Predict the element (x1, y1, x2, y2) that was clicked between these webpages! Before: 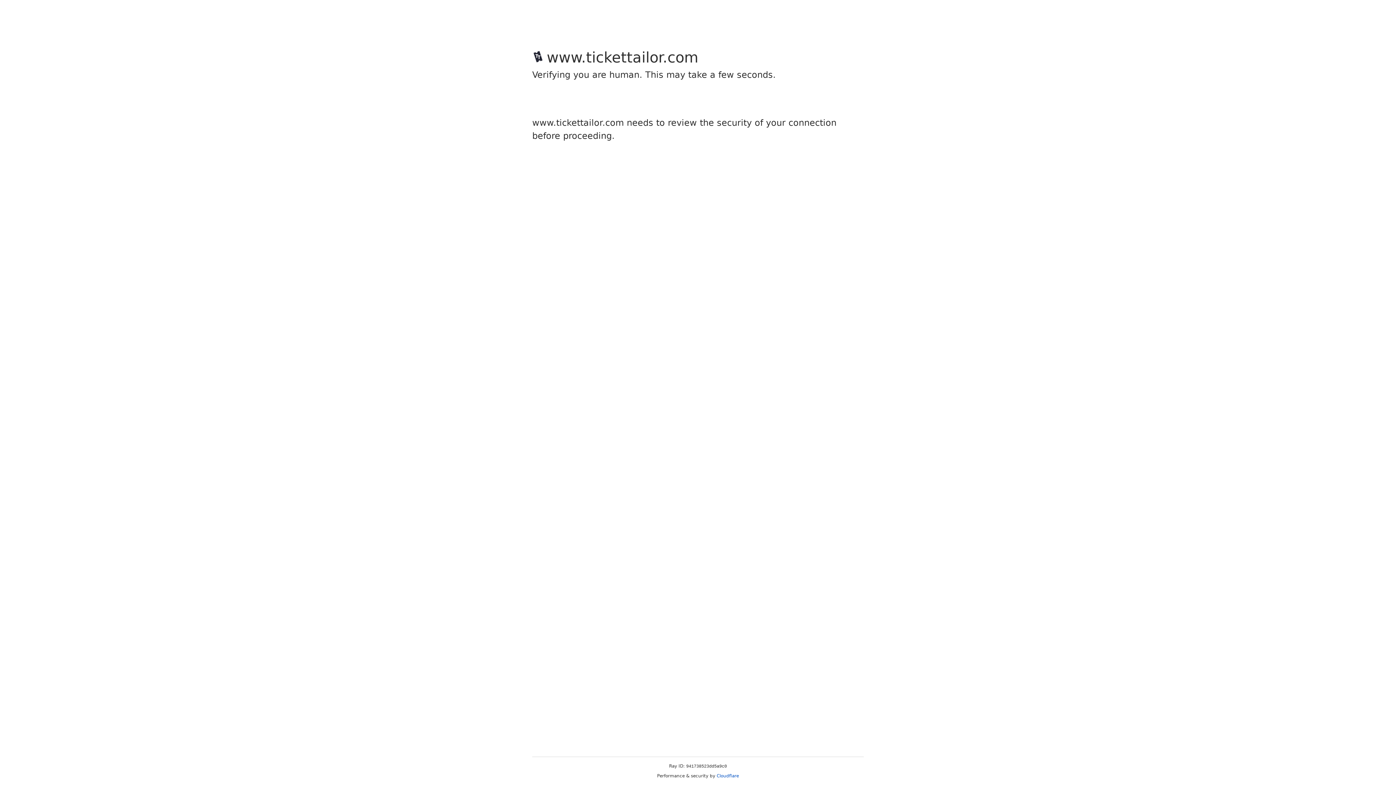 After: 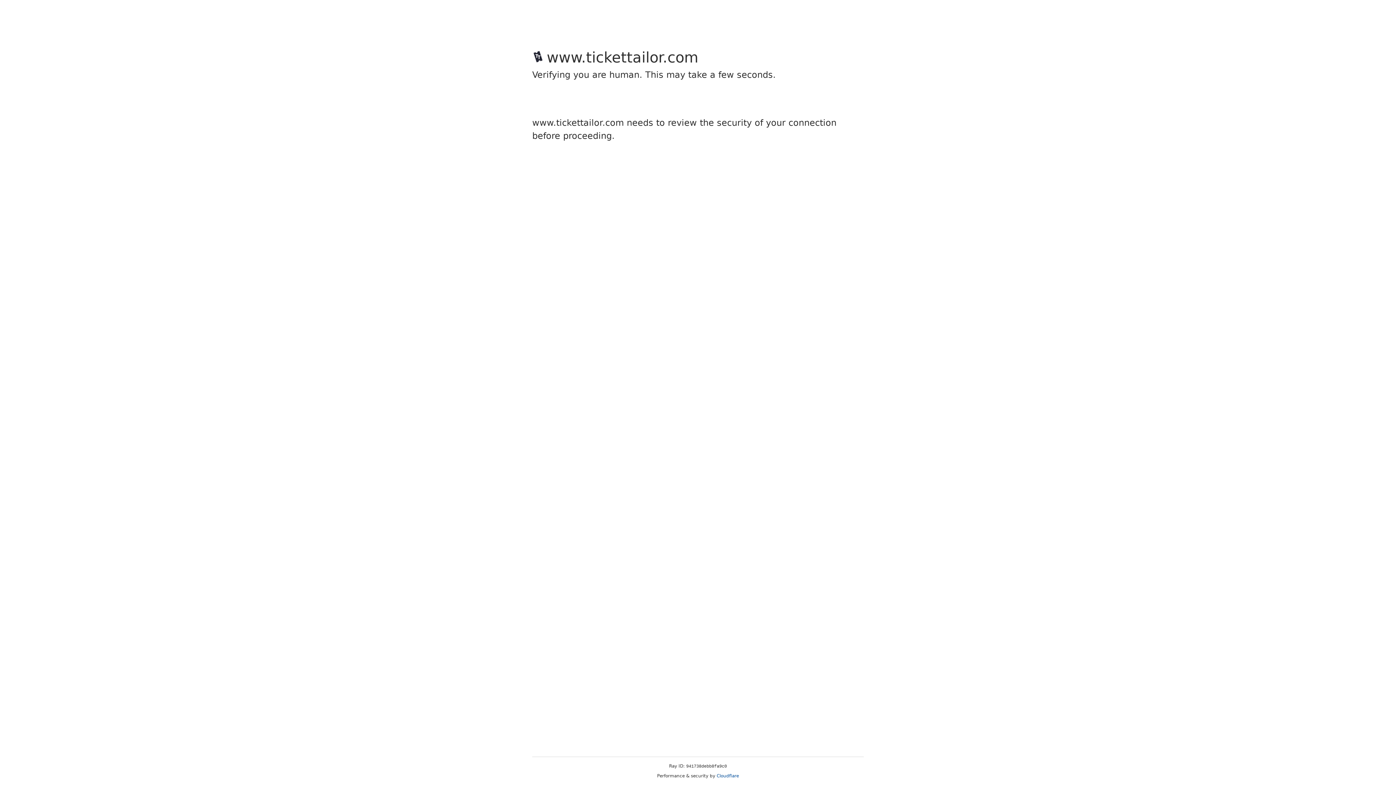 Action: label: Cloudflare bbox: (716, 773, 739, 778)